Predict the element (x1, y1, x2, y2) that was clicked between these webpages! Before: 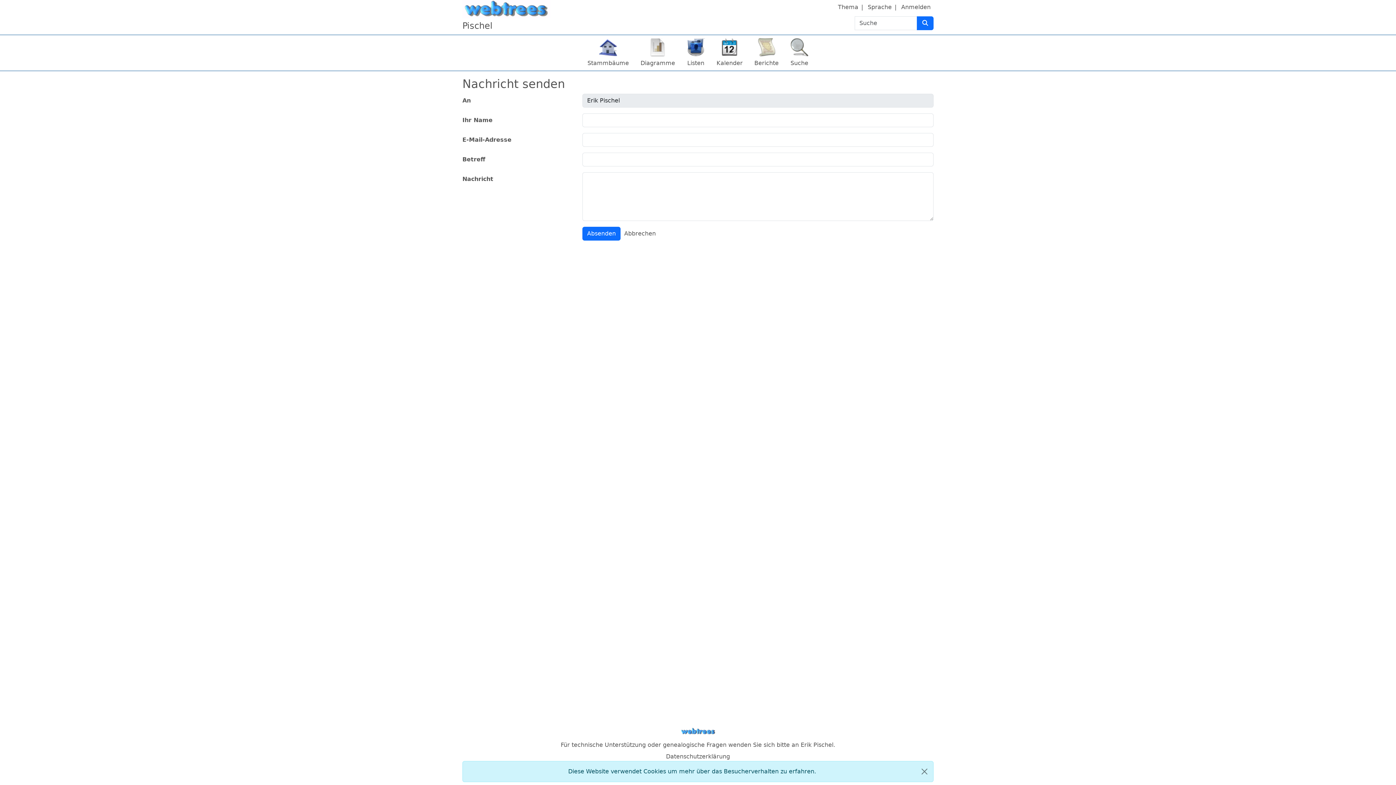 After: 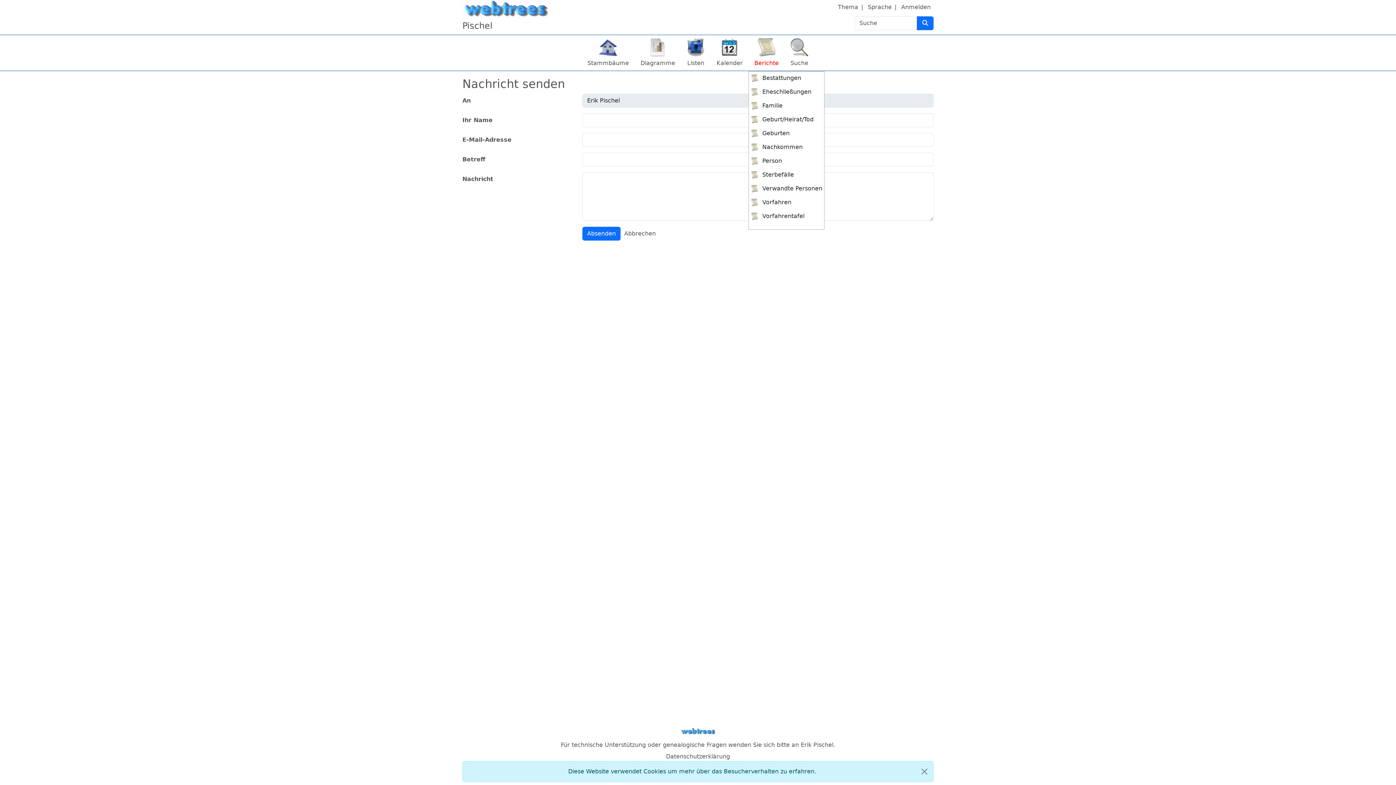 Action: bbox: (748, 35, 784, 70) label: Berichte